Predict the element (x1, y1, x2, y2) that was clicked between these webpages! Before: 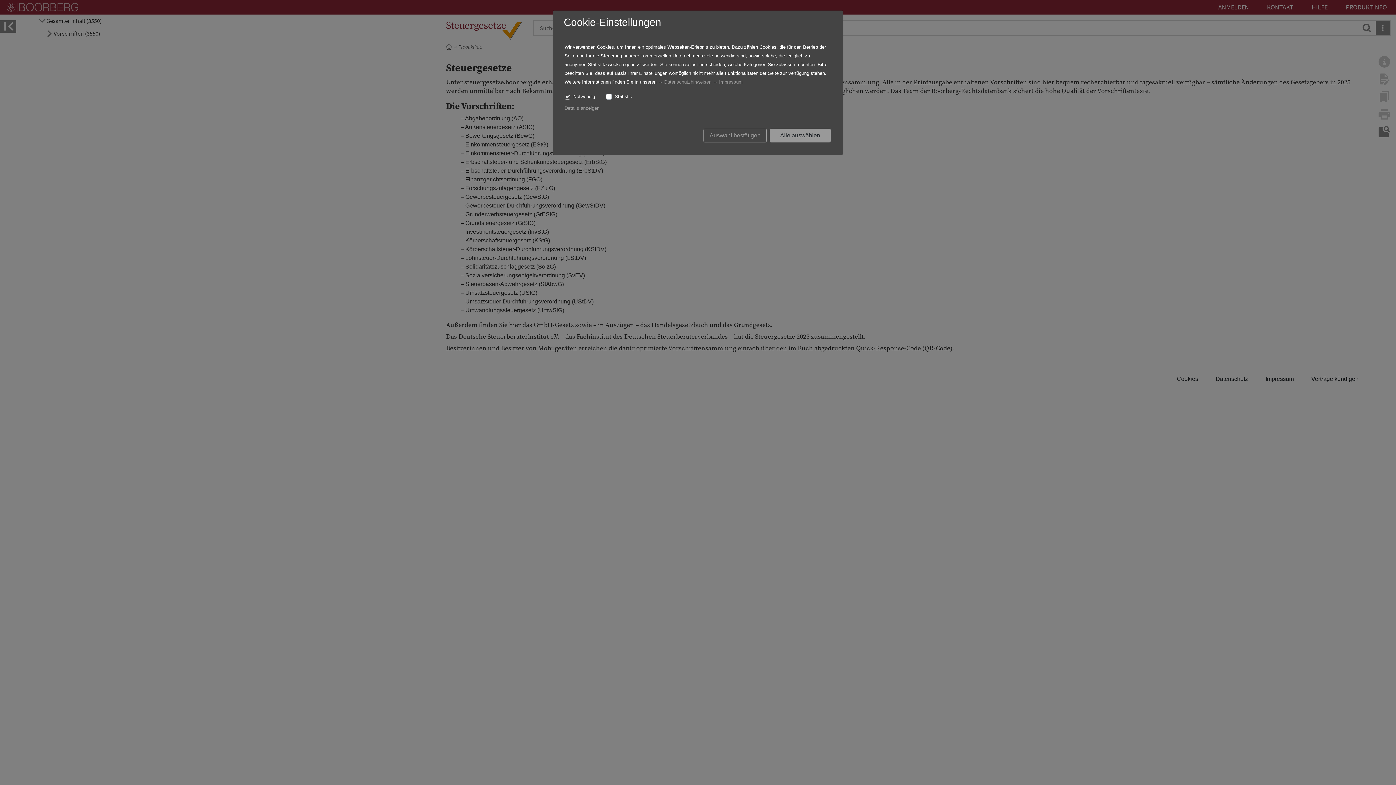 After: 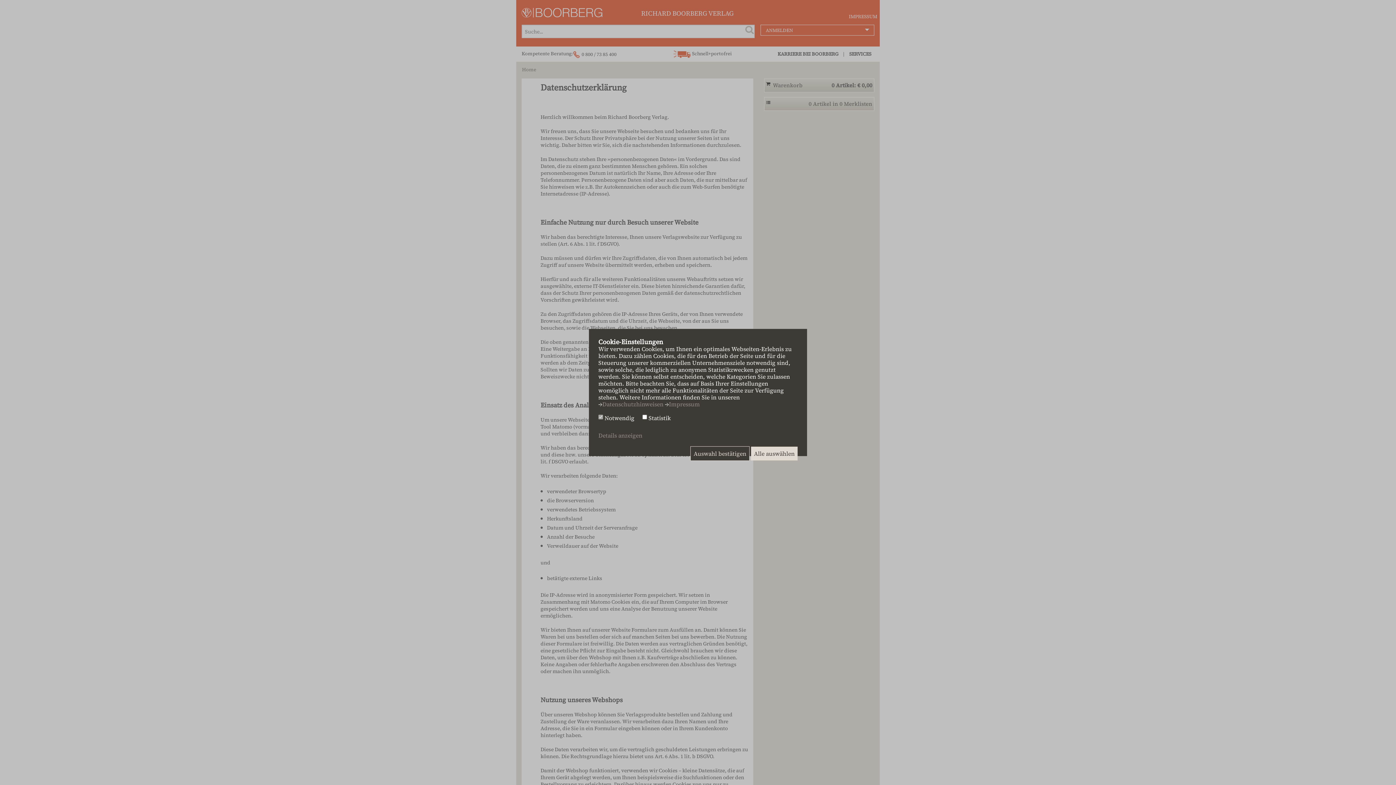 Action: label: Datenschutzhinweisen bbox: (664, 79, 711, 84)